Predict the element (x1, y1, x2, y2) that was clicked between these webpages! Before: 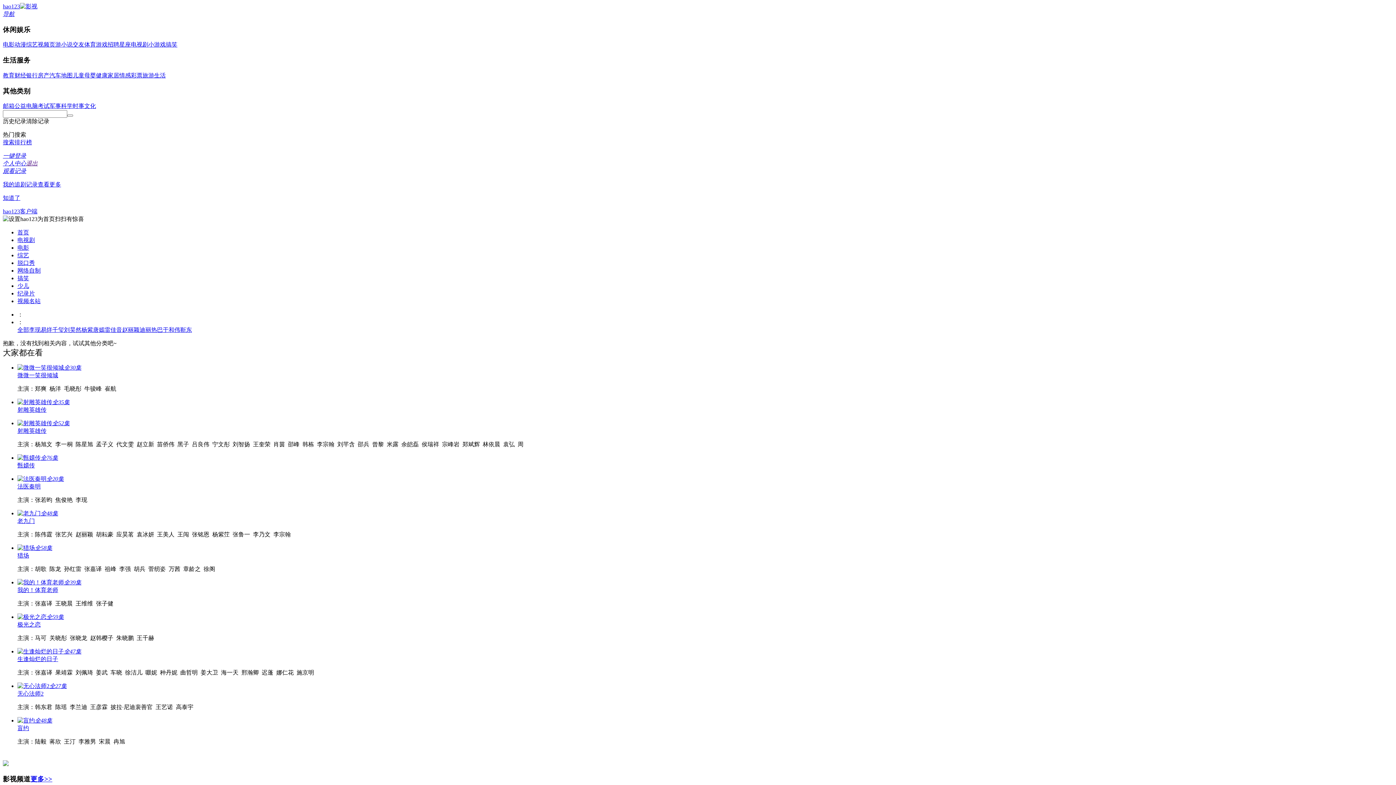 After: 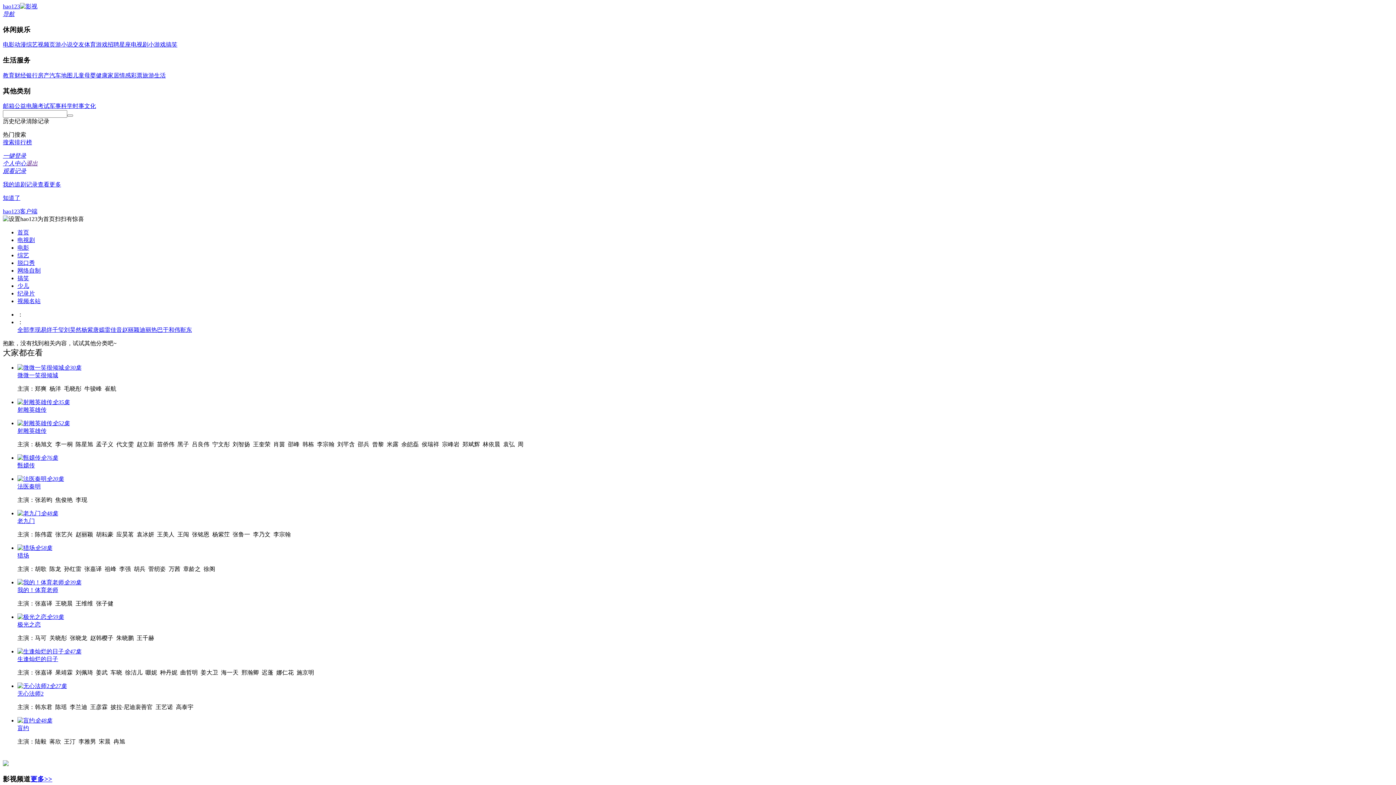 Action: label: 观看记录 bbox: (2, 168, 26, 174)